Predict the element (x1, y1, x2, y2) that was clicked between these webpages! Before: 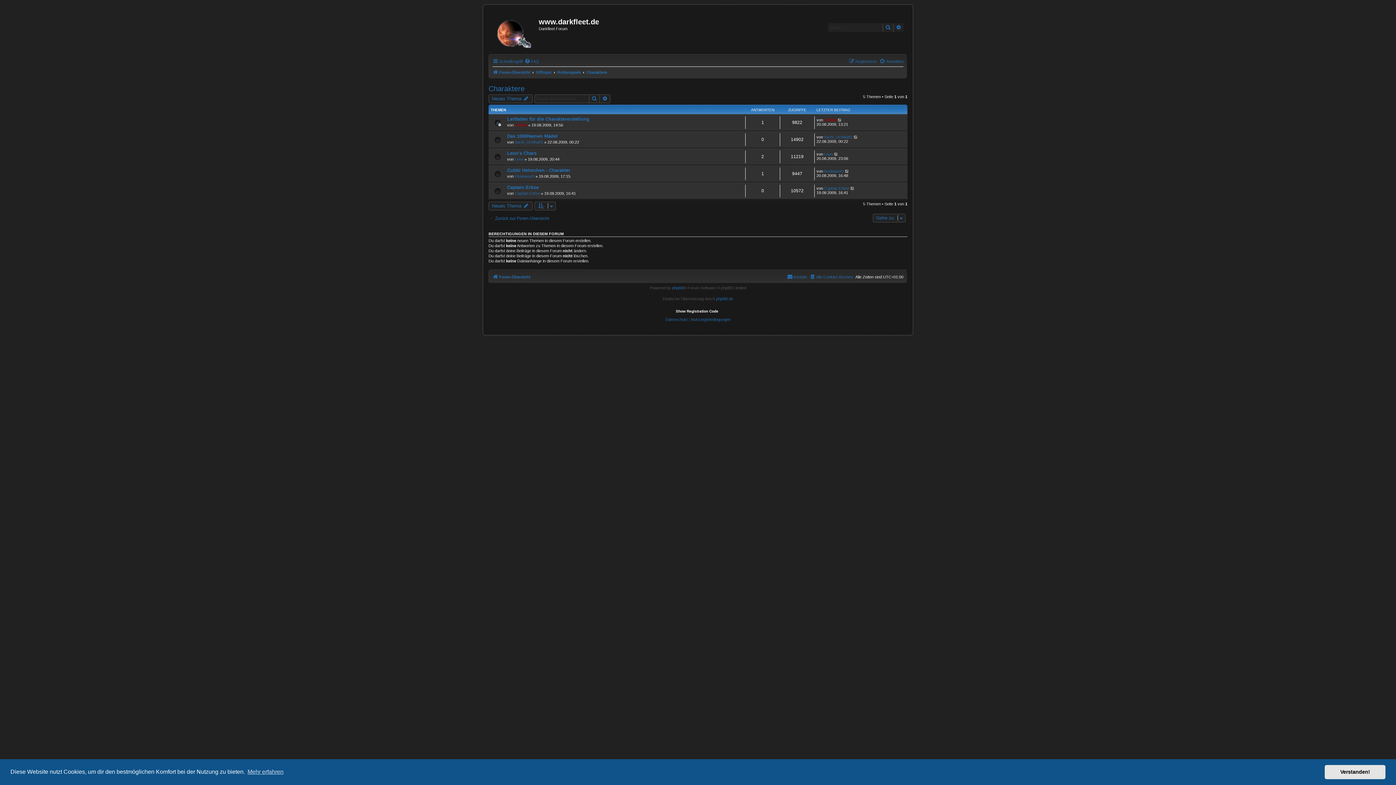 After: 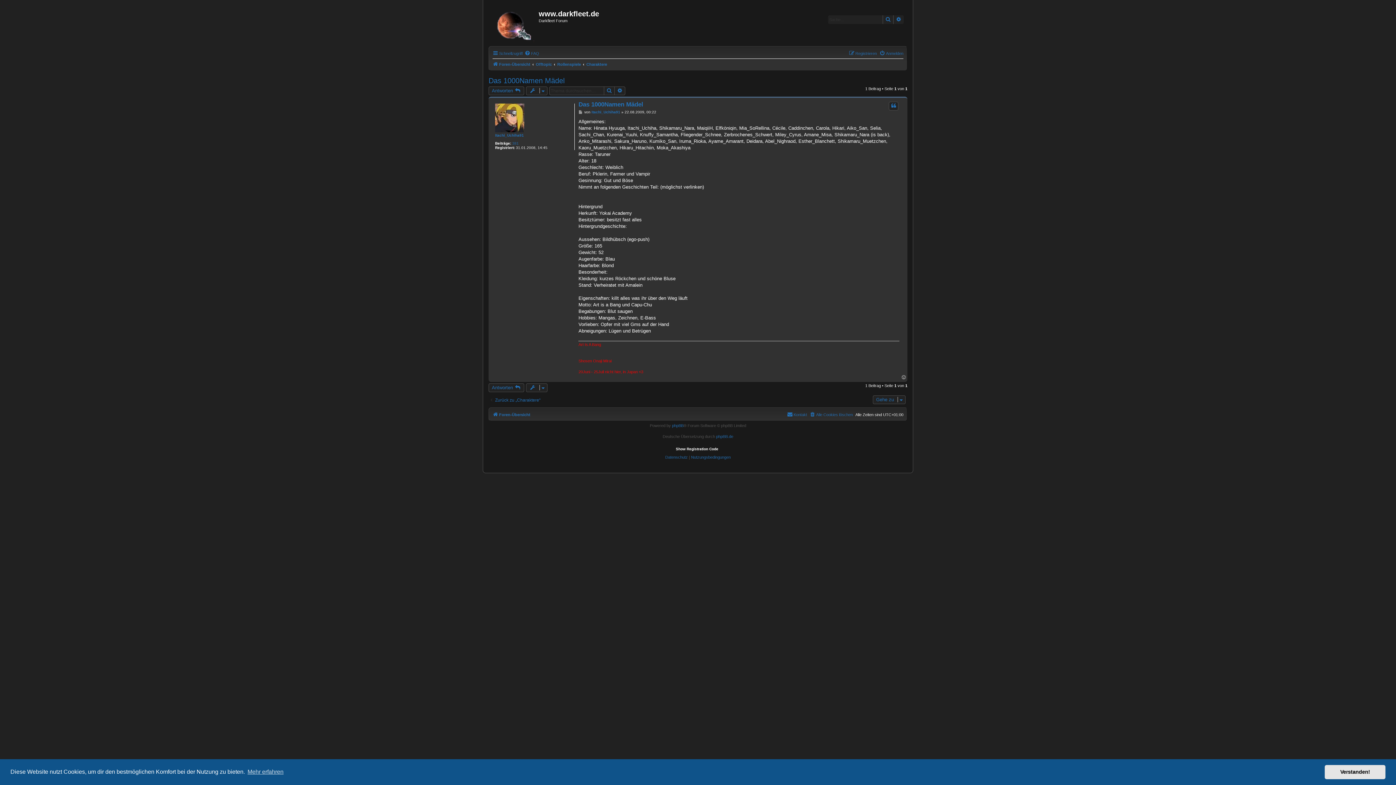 Action: bbox: (853, 134, 858, 139)